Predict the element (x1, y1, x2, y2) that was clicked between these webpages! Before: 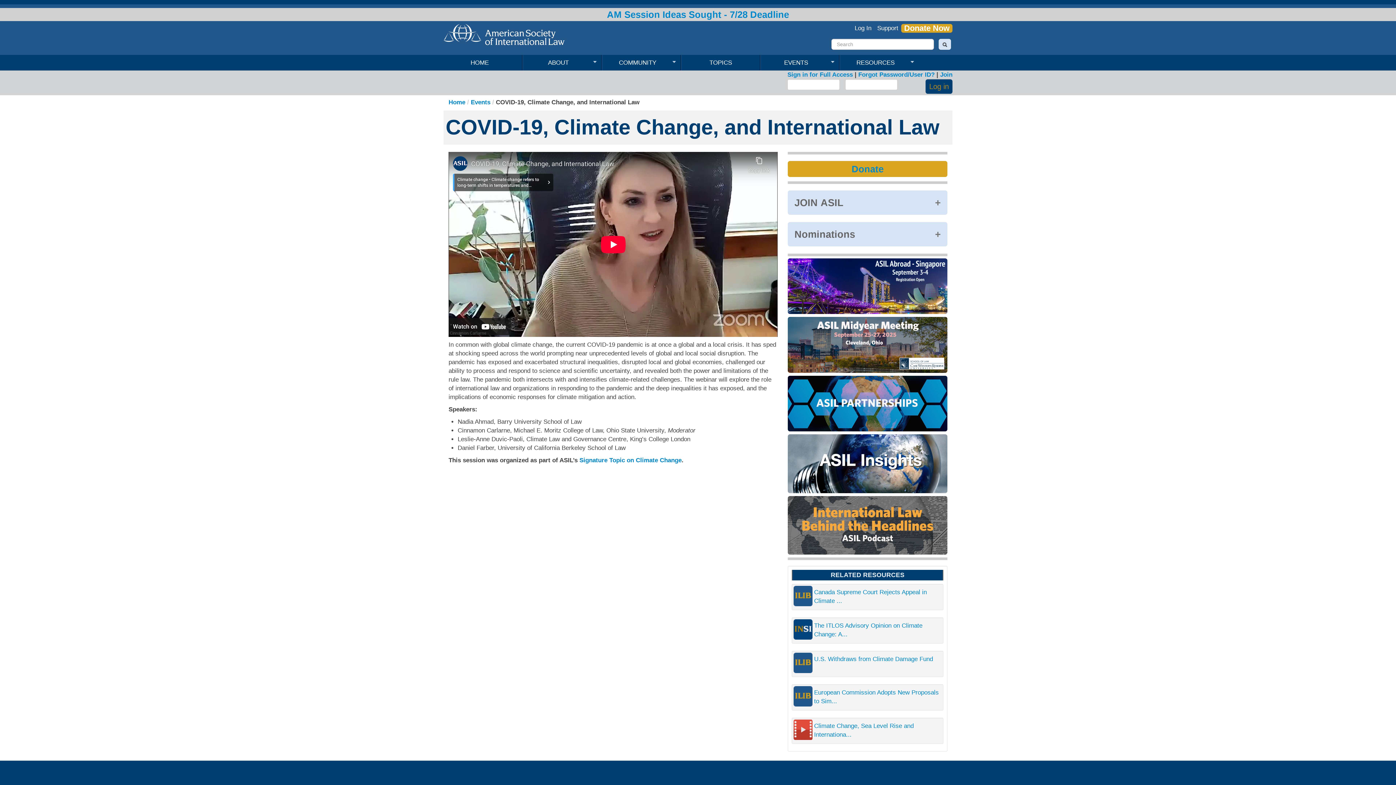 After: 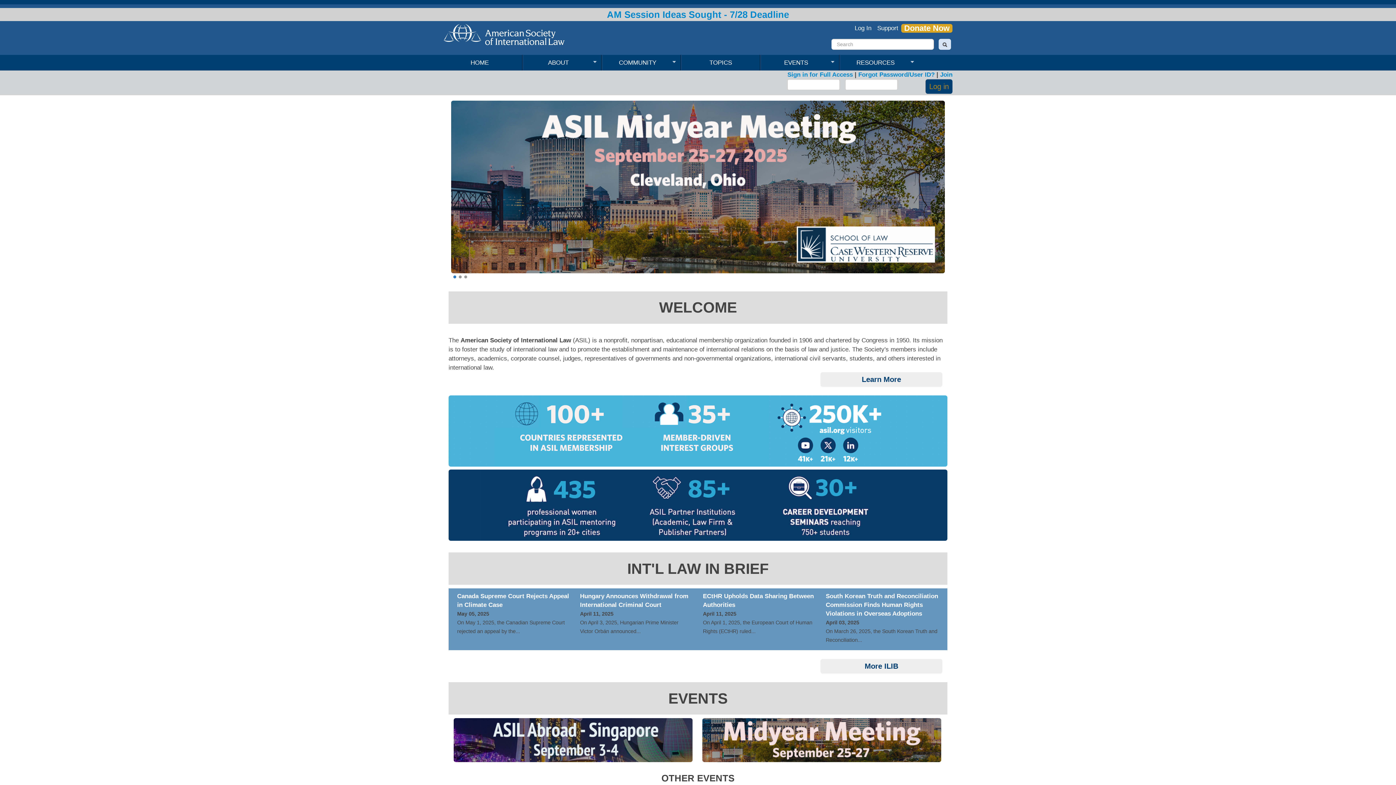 Action: bbox: (443, 54, 522, 70) label: HOME